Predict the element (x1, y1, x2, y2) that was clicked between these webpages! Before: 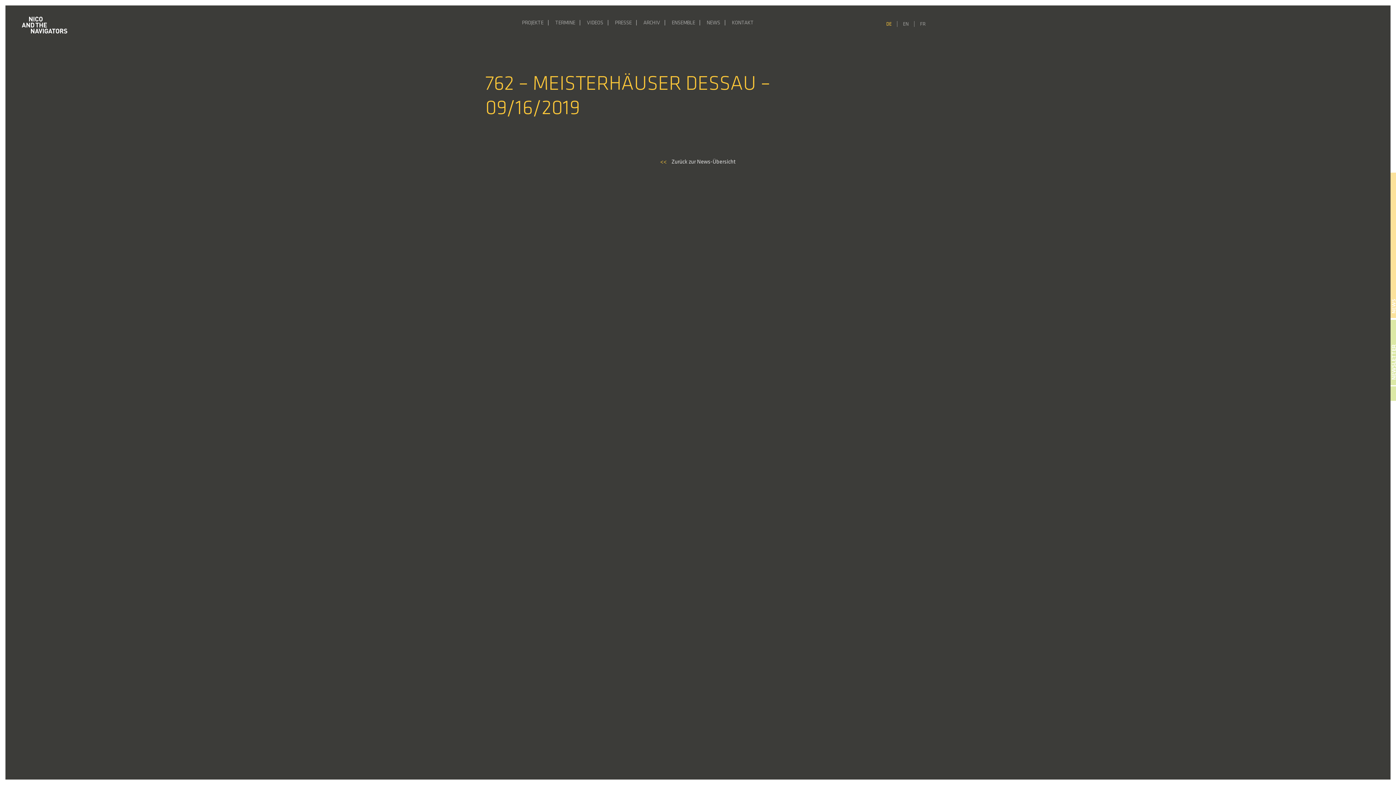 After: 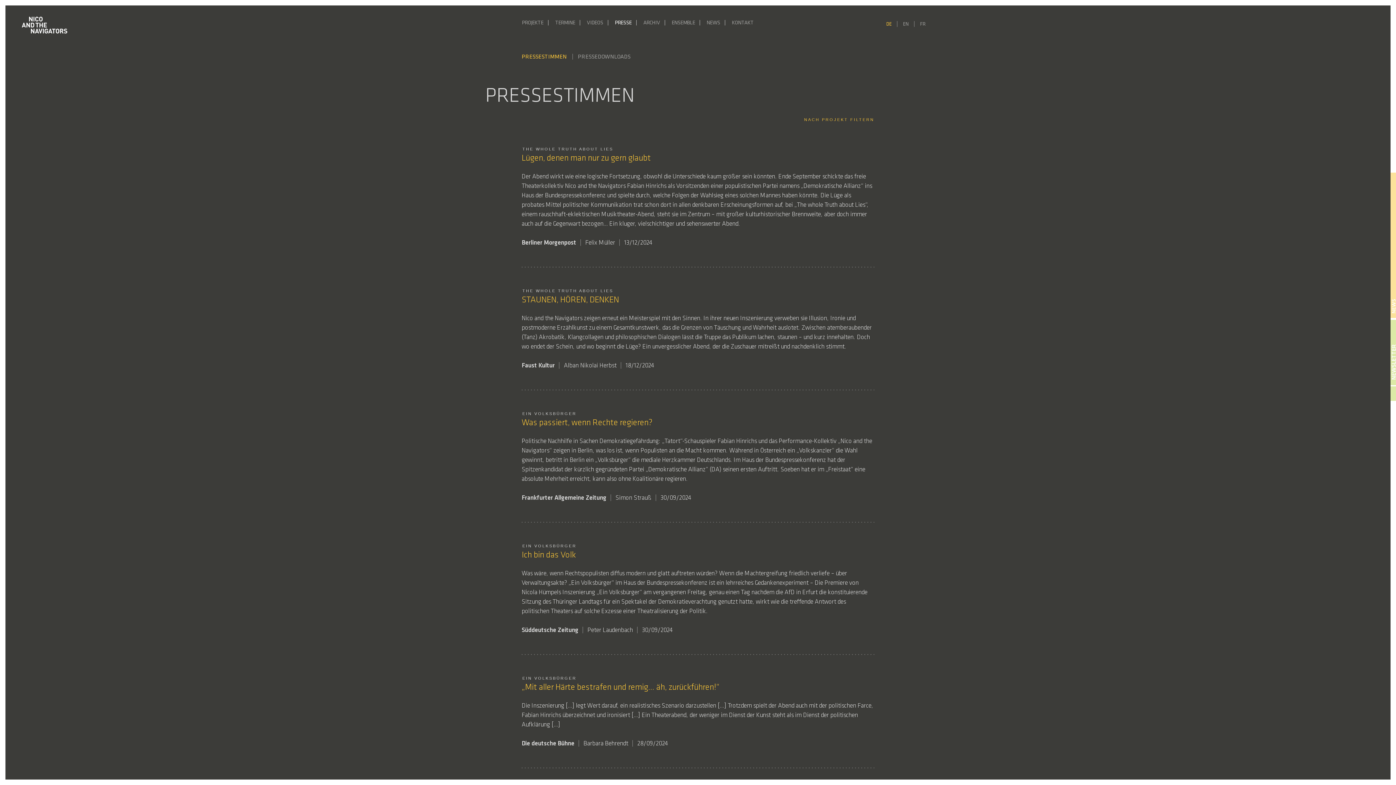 Action: label: PRESSE bbox: (612, 16, 640, 30)